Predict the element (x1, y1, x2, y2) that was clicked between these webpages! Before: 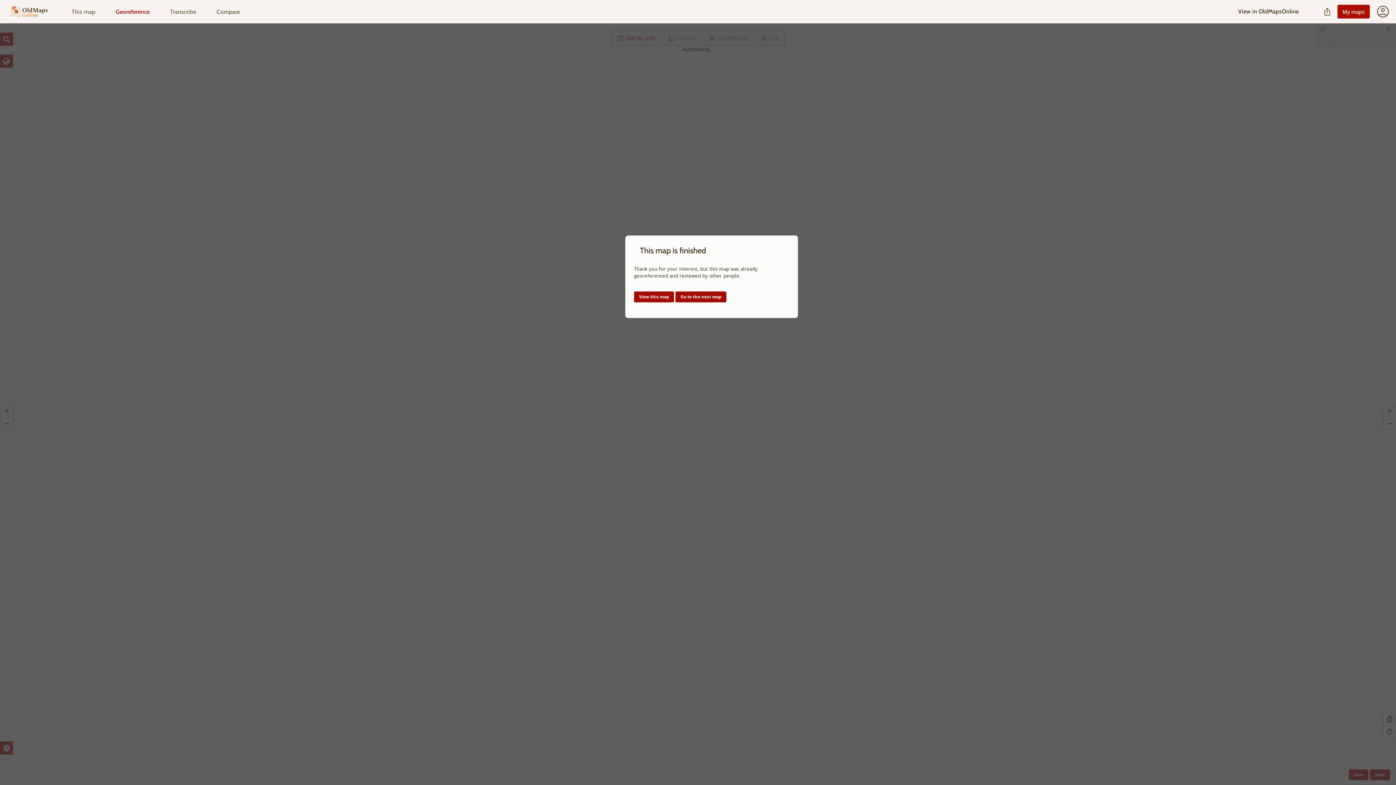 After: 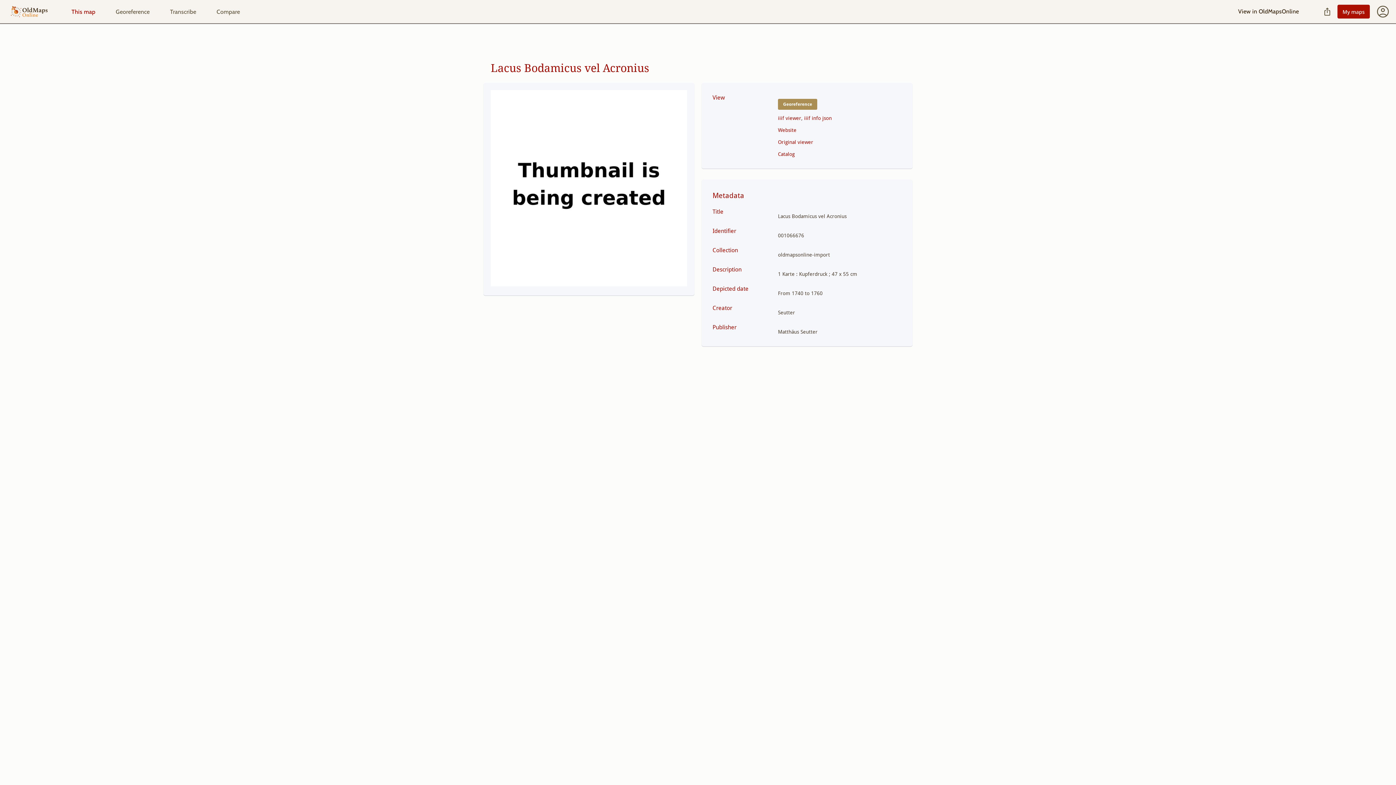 Action: bbox: (62, 8, 104, 15) label: This map